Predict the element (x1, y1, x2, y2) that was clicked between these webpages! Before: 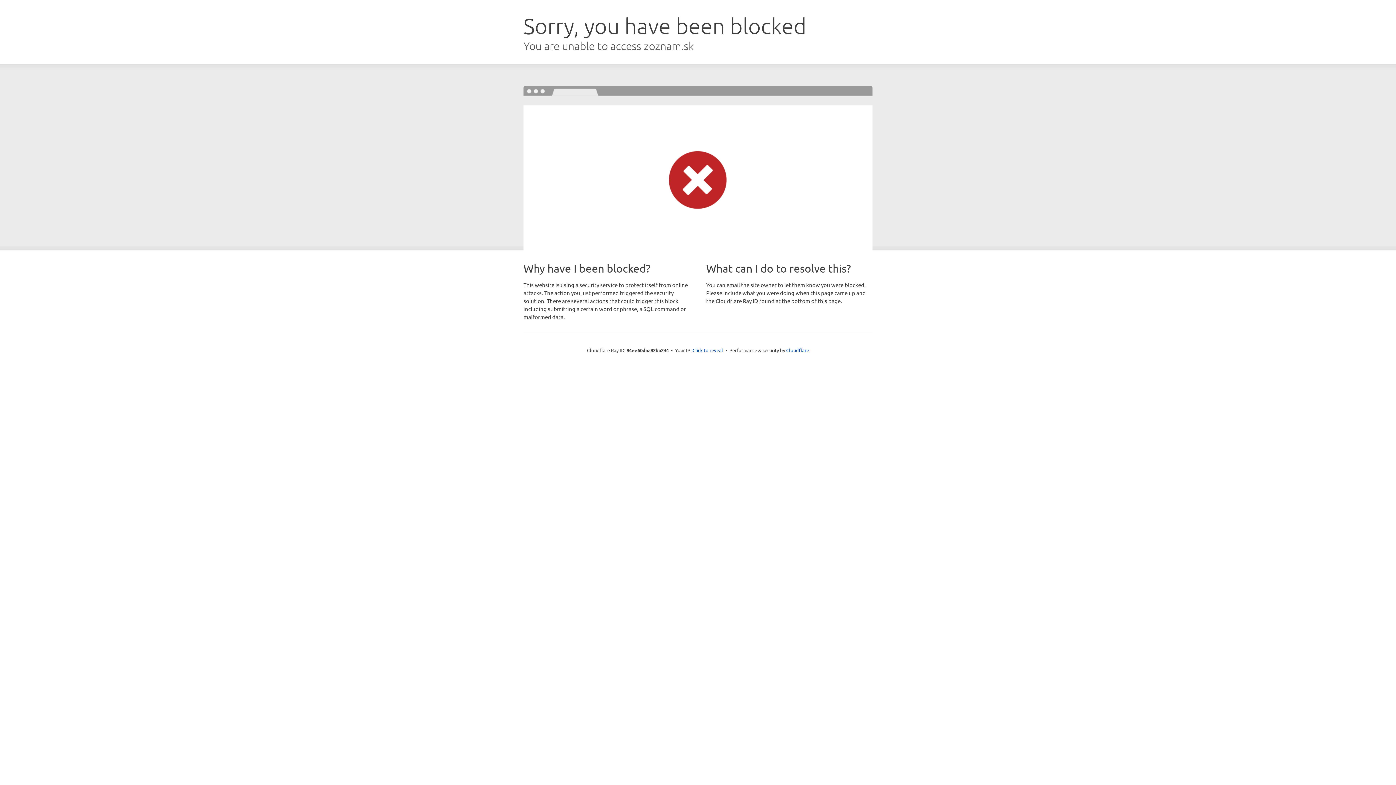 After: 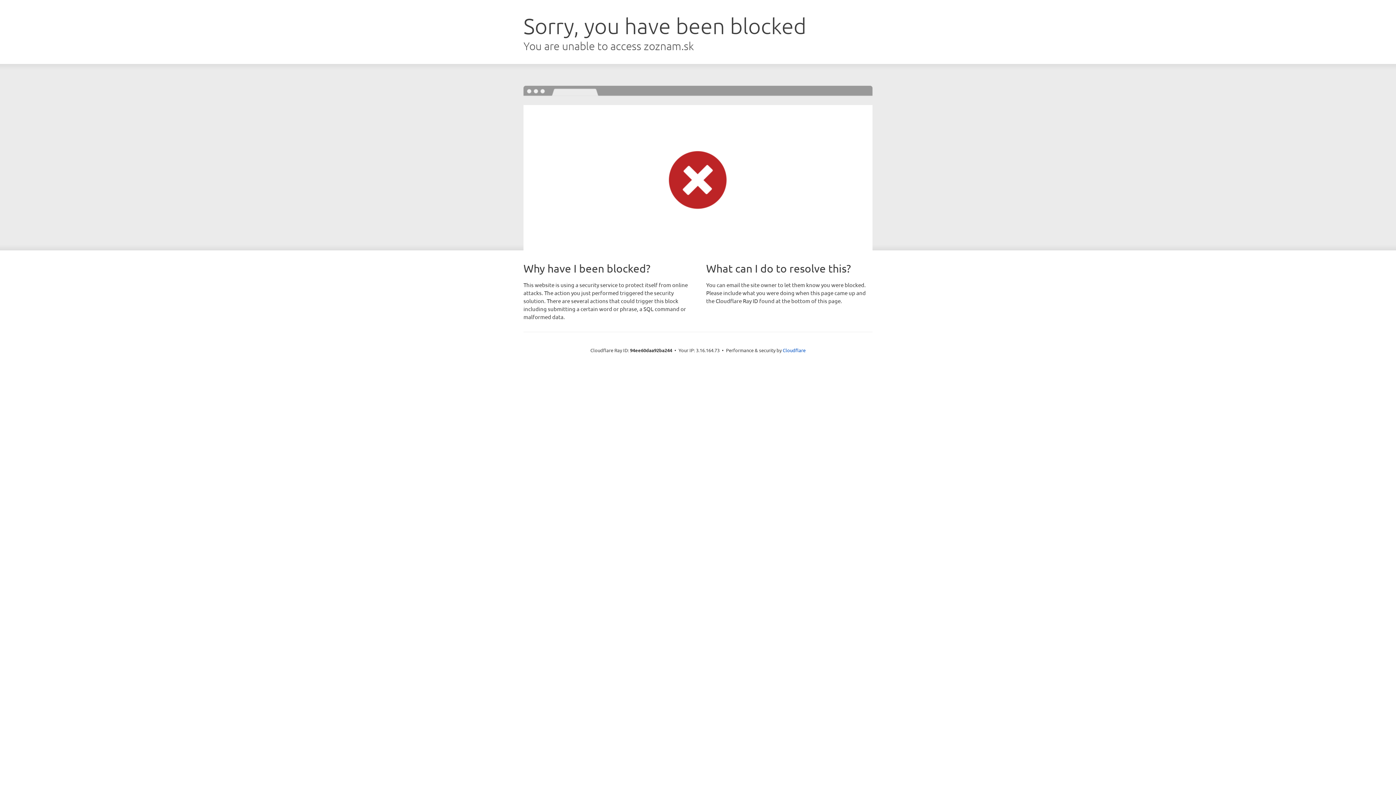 Action: bbox: (692, 346, 723, 353) label: Click to reveal